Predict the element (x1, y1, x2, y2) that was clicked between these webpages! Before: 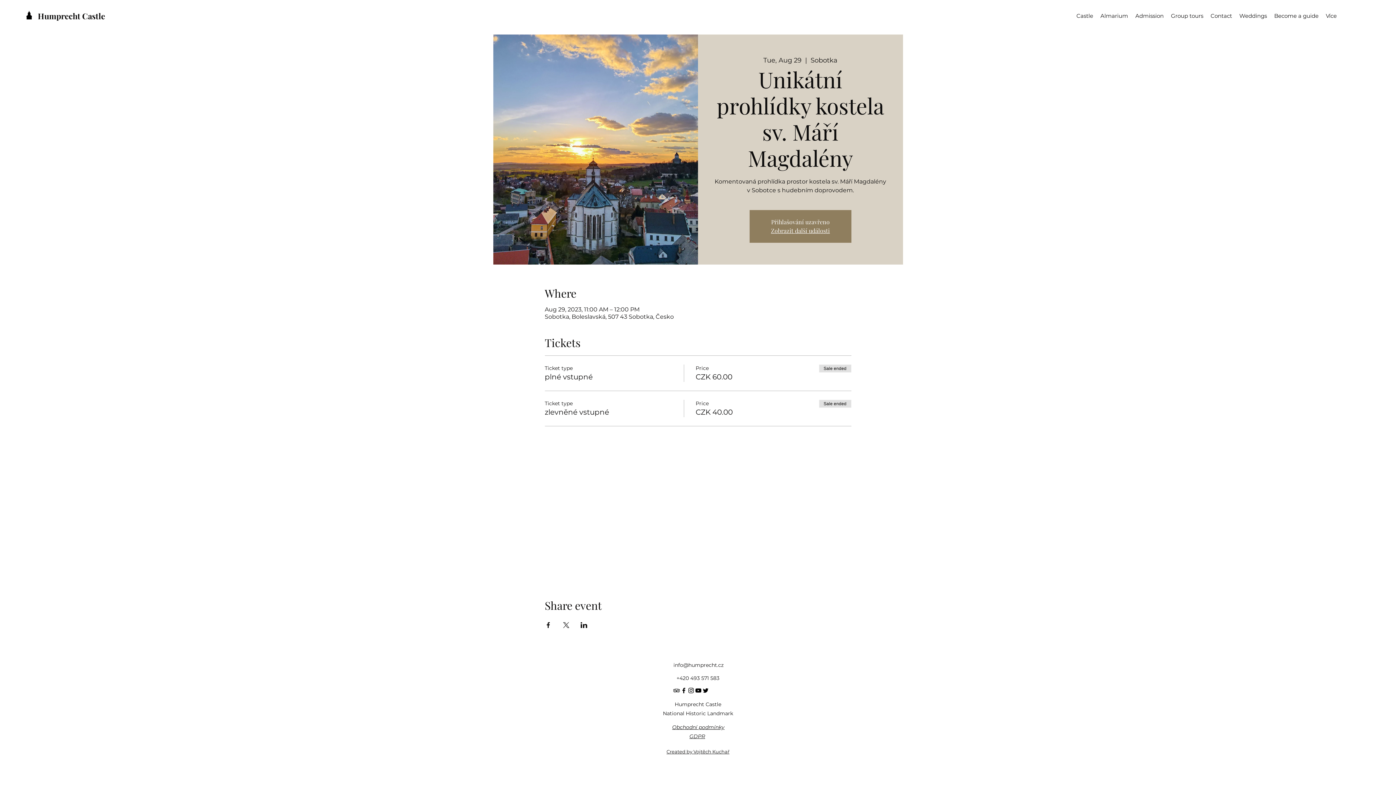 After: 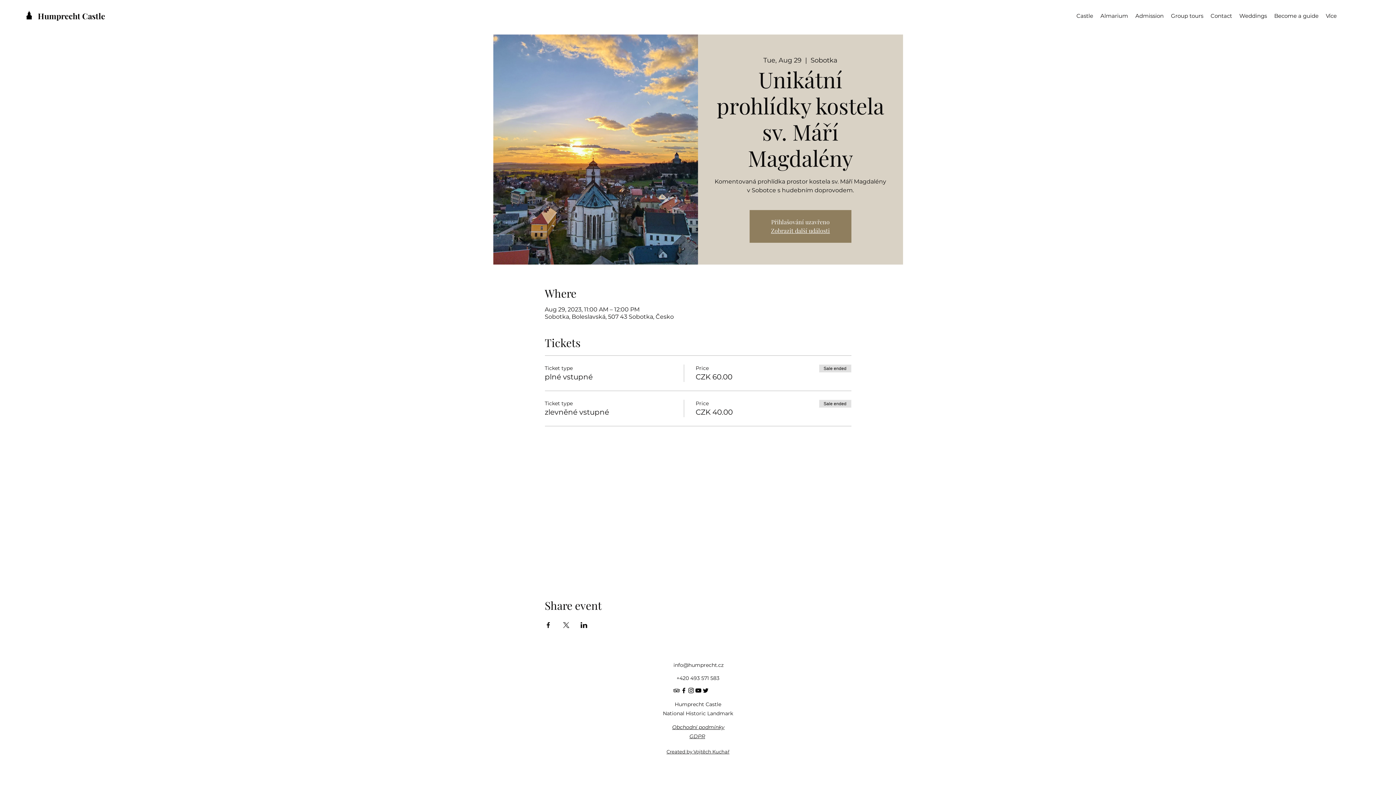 Action: label: Twitter bbox: (702, 687, 709, 694)